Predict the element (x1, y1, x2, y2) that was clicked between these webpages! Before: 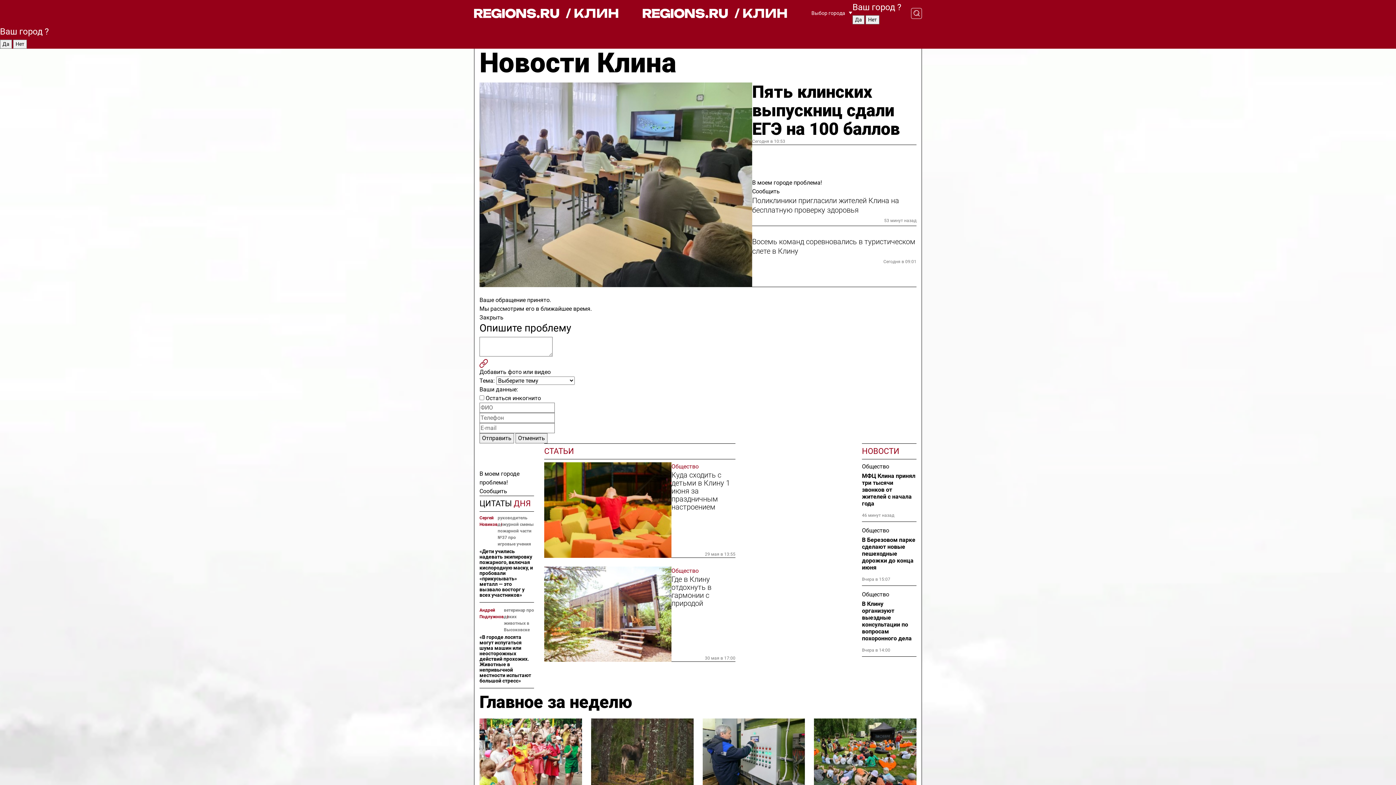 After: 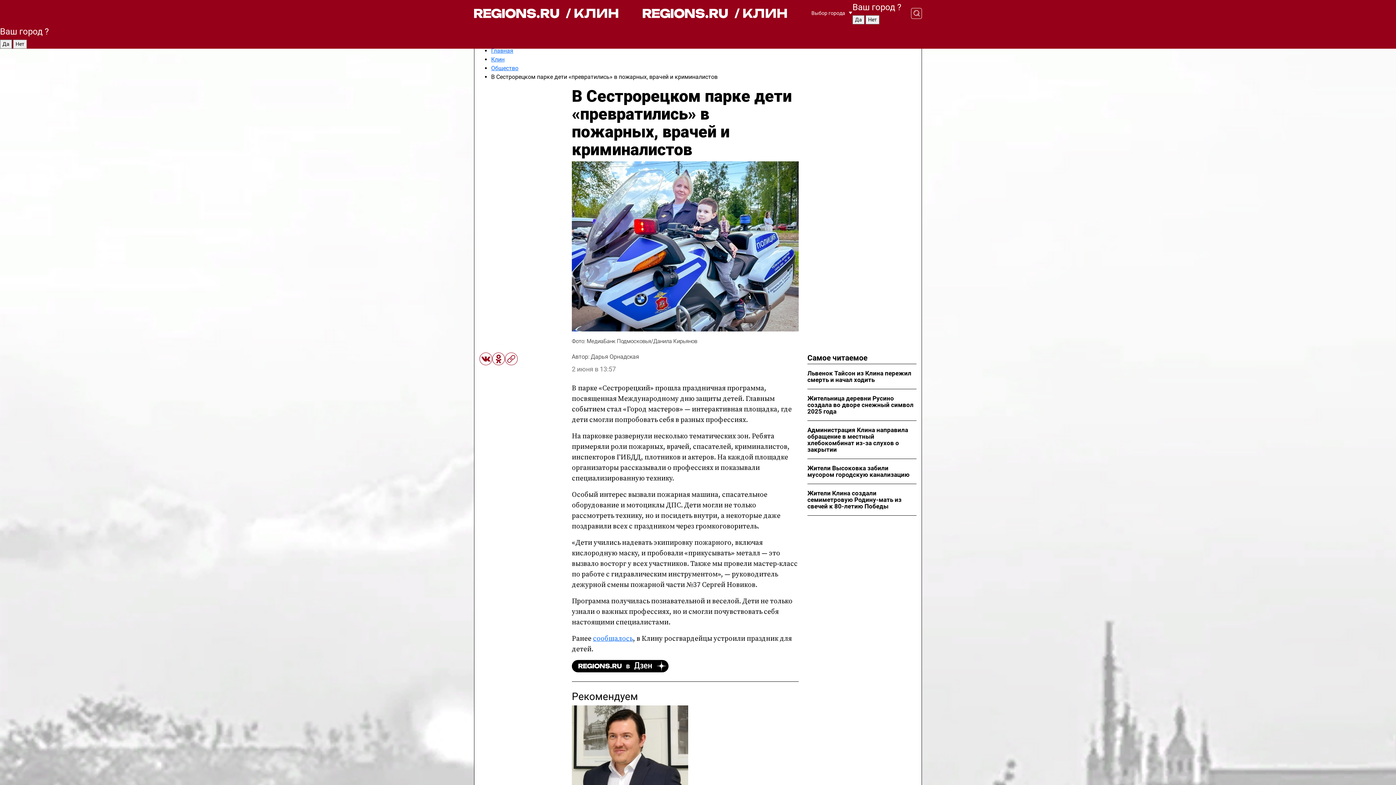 Action: bbox: (479, 515, 497, 547) label: Сергей Новиков